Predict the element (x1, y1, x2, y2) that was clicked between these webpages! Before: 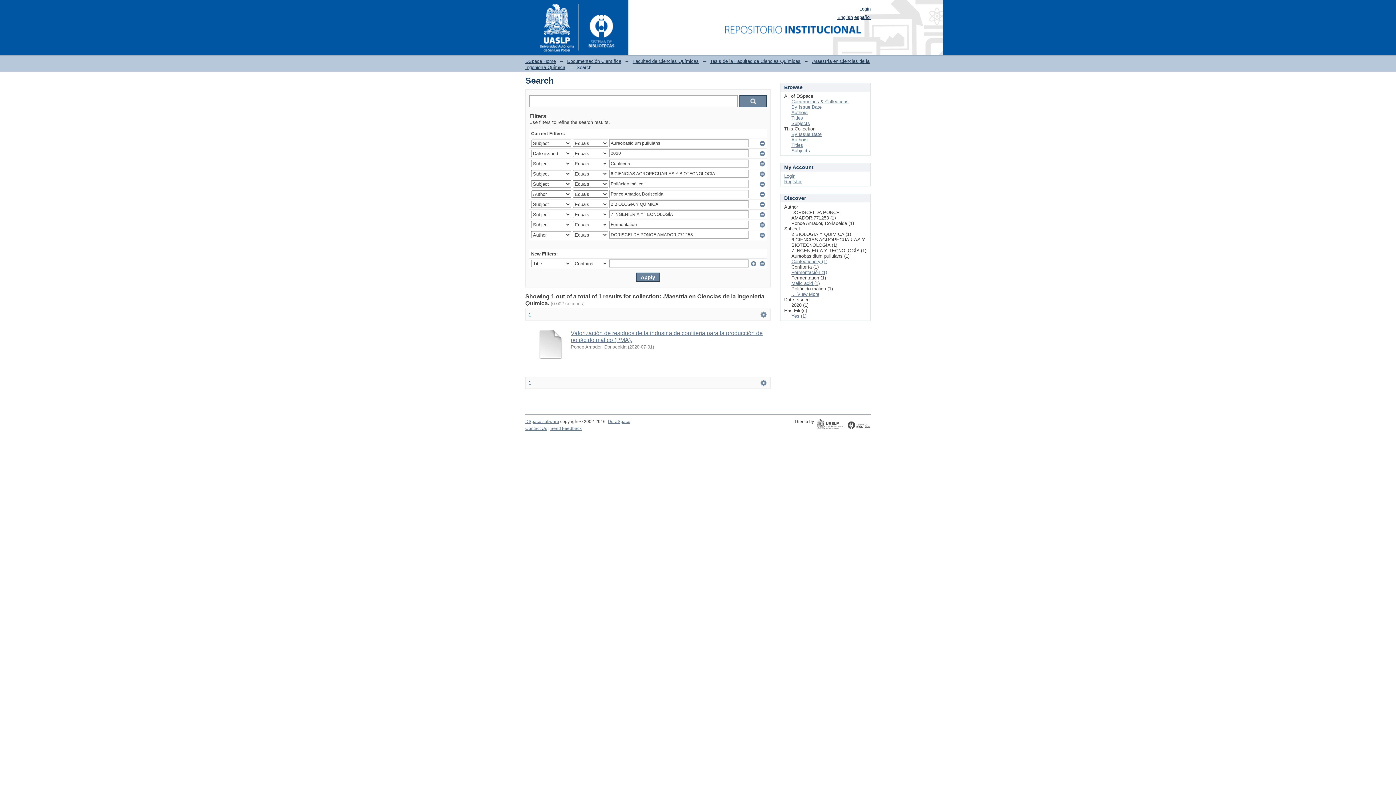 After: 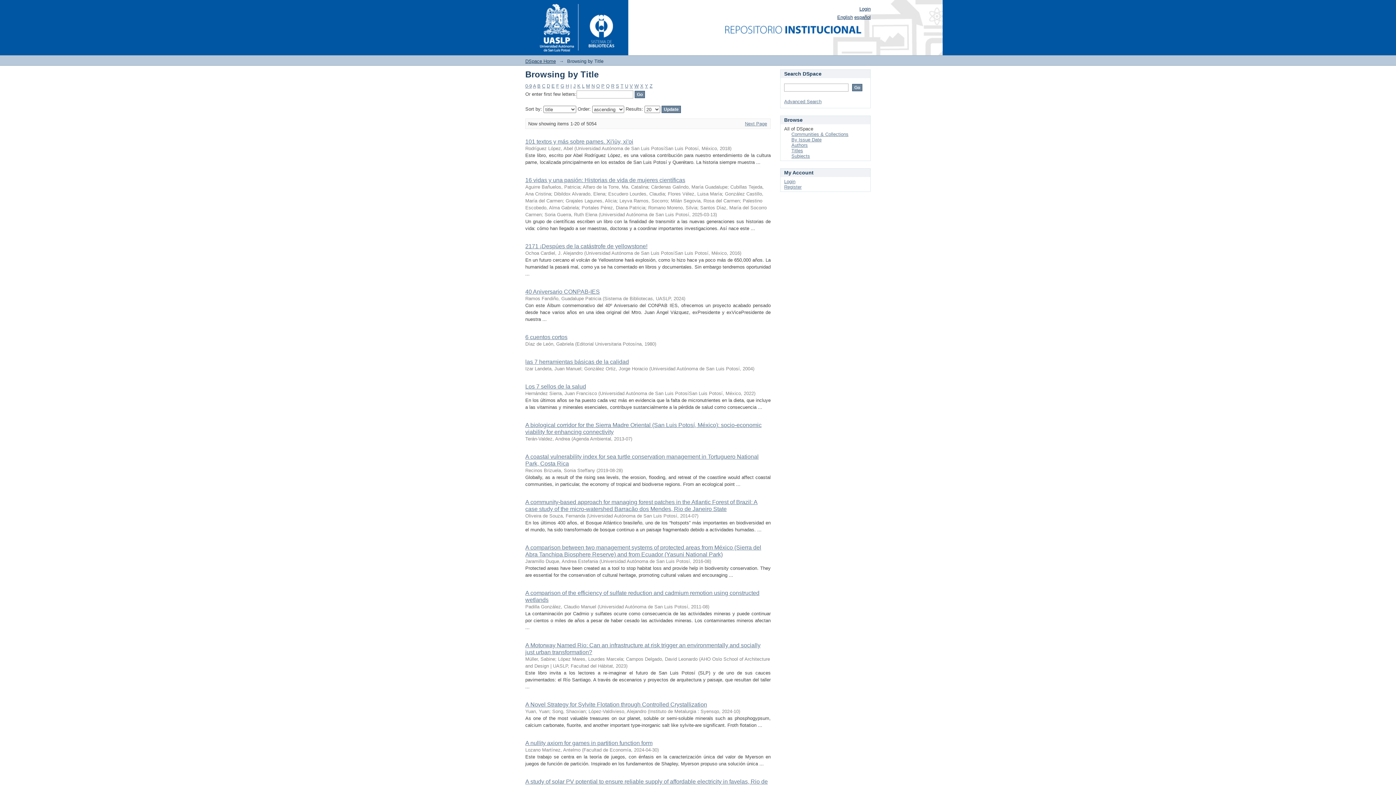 Action: label: Titles bbox: (791, 115, 803, 120)